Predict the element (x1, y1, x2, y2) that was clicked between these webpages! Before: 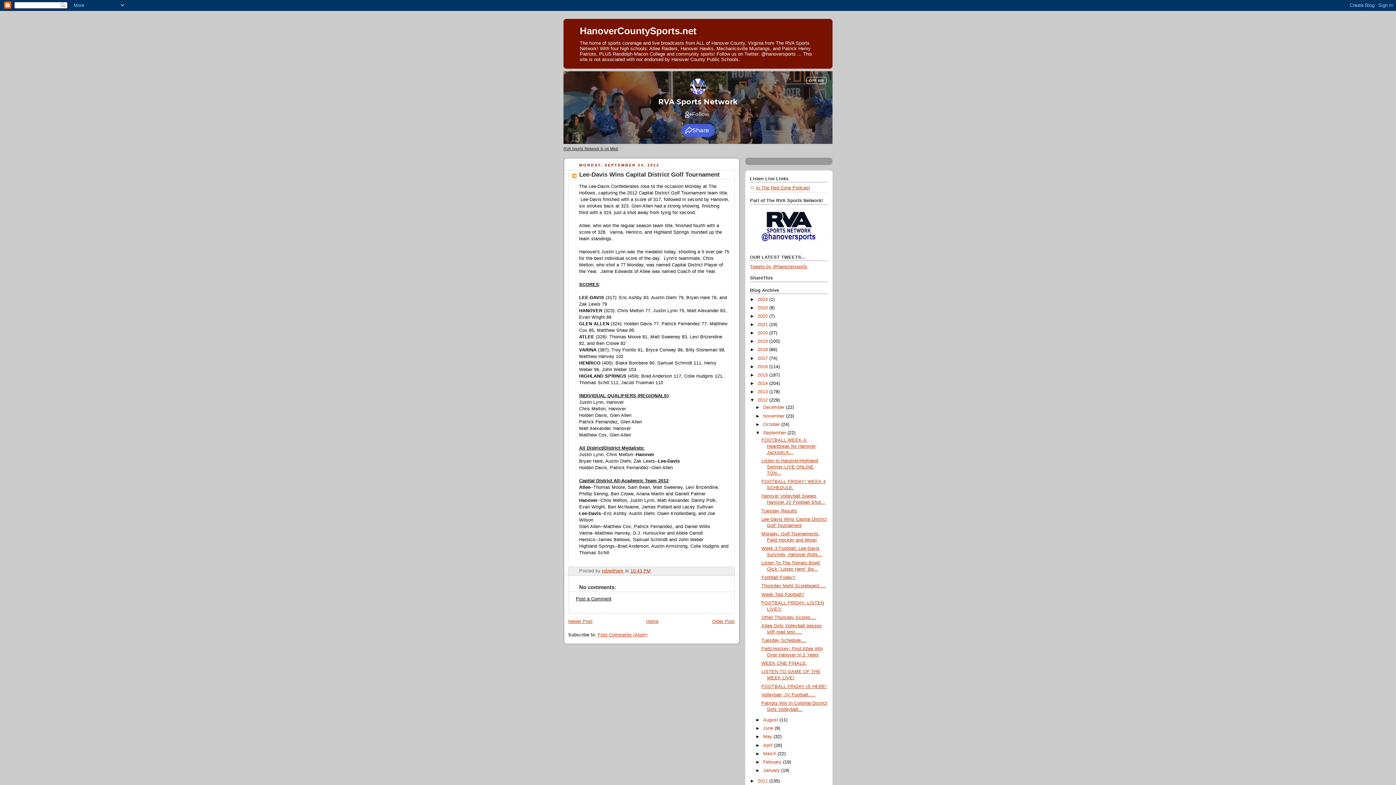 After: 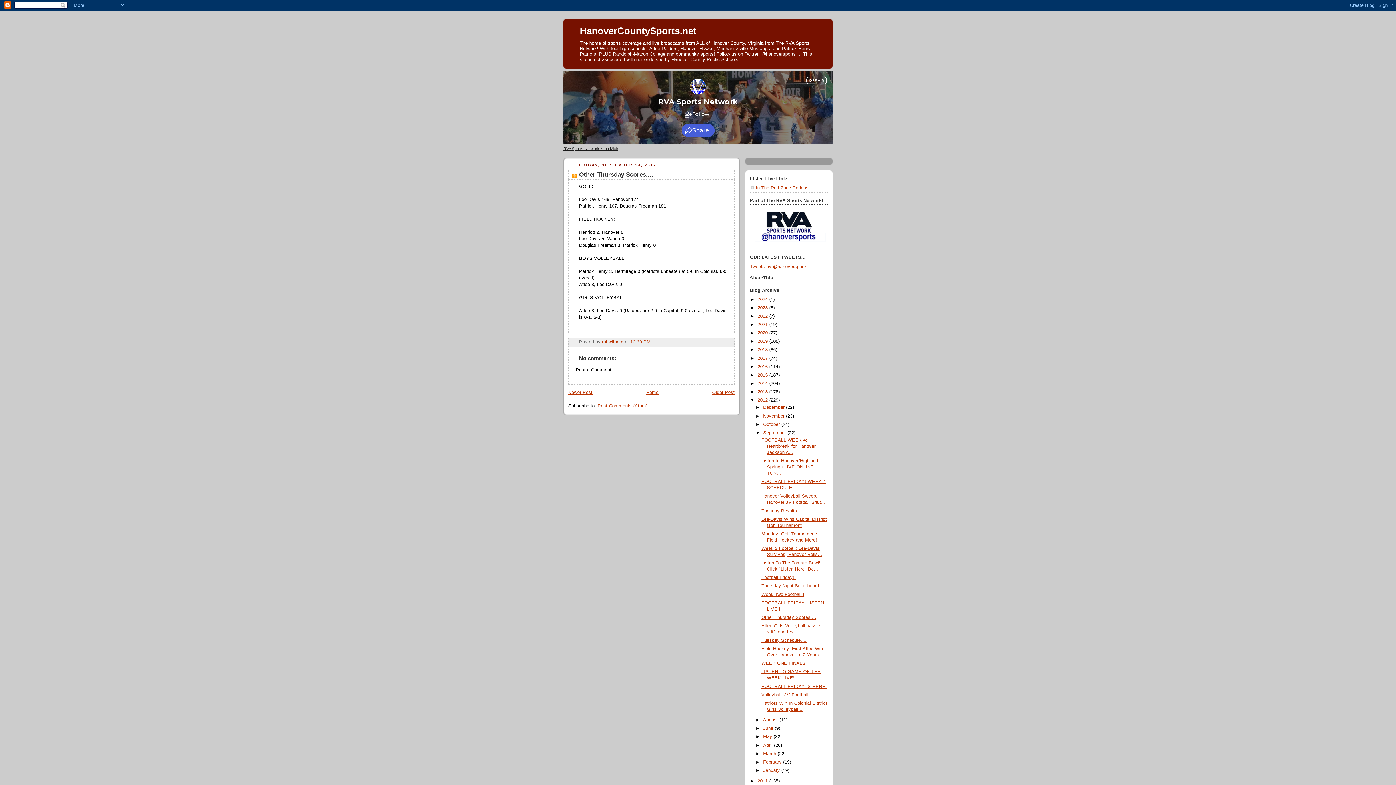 Action: label: Other Thursday Scores.... bbox: (761, 615, 816, 620)